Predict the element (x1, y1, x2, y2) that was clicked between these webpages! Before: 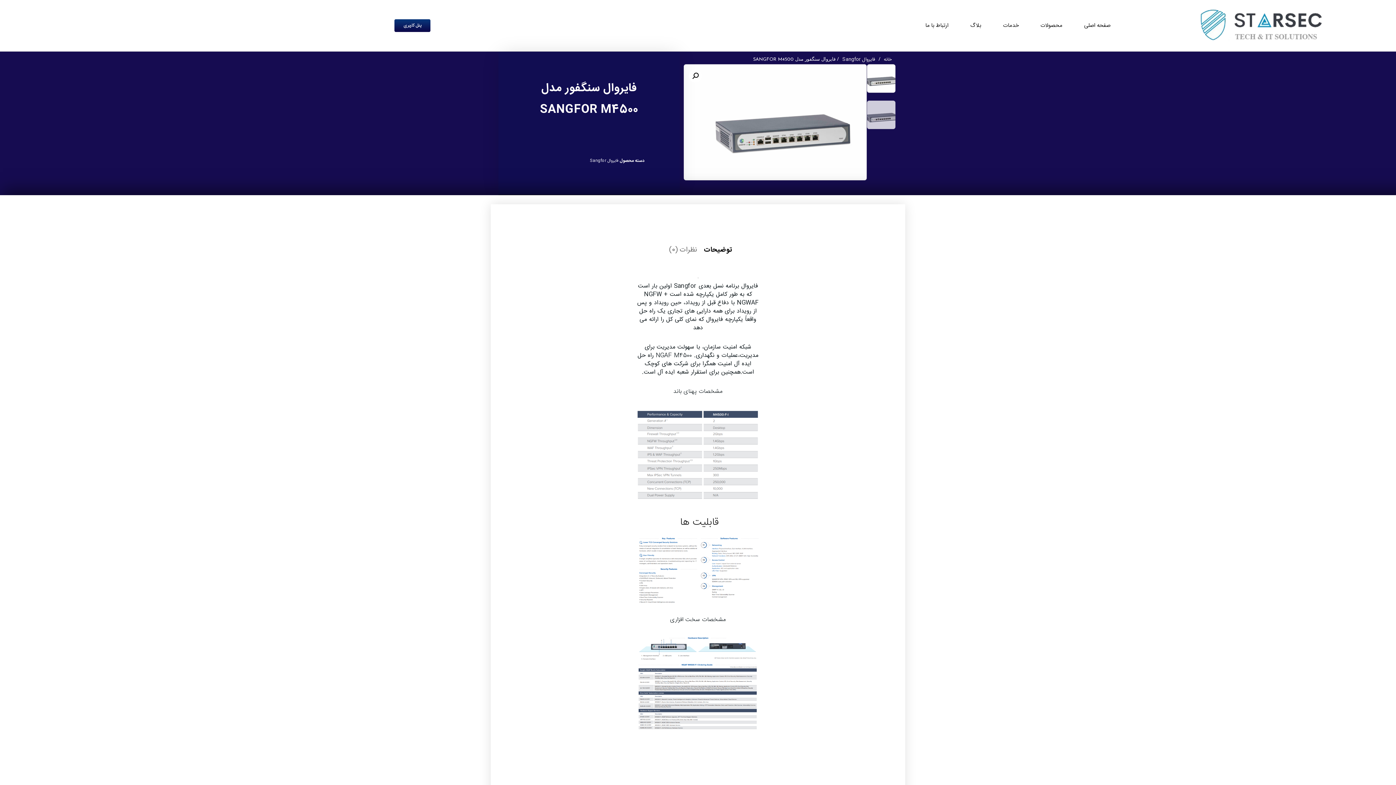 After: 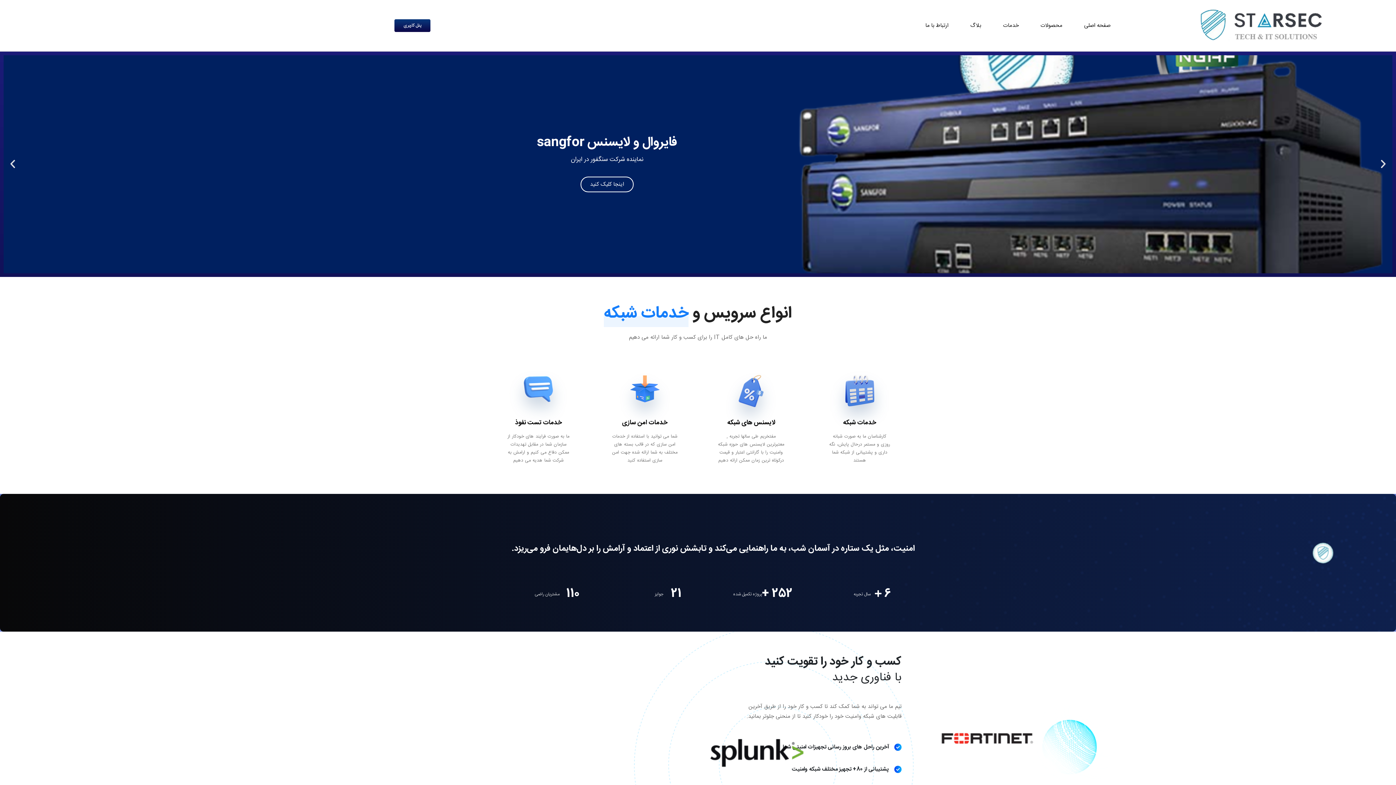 Action: label: صفحه اصلی bbox: (1073, 19, 1121, 31)